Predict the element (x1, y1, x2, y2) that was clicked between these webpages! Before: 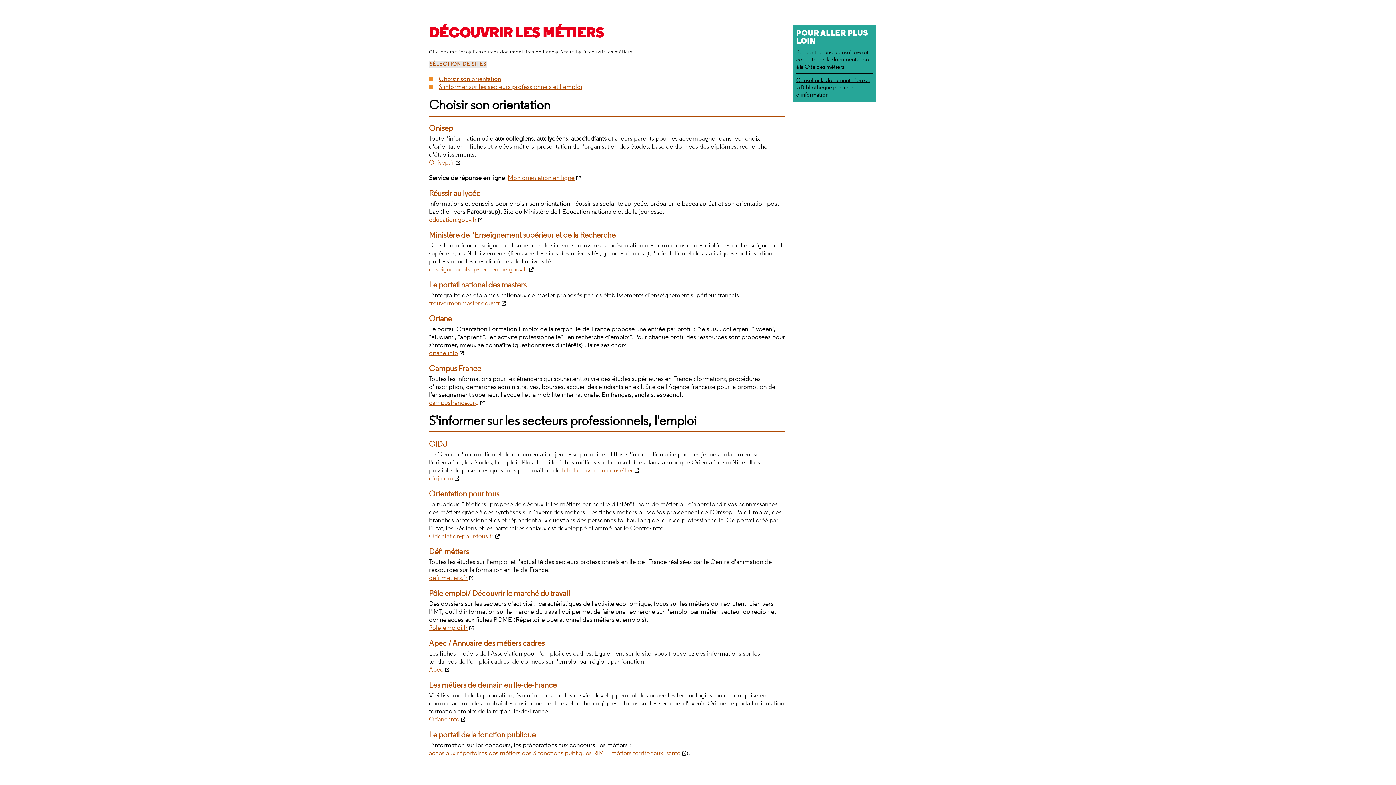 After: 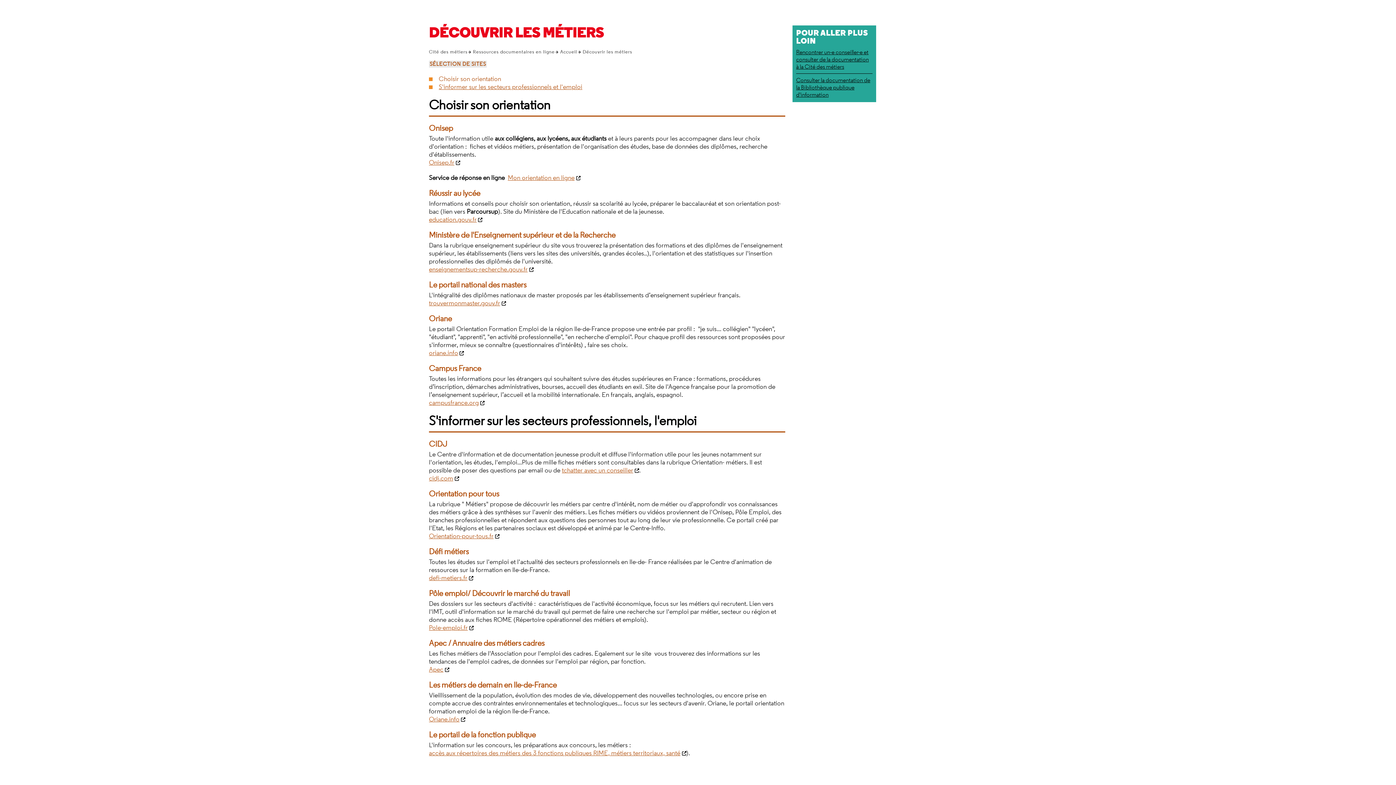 Action: label: Choisir son orientation bbox: (438, 74, 501, 82)